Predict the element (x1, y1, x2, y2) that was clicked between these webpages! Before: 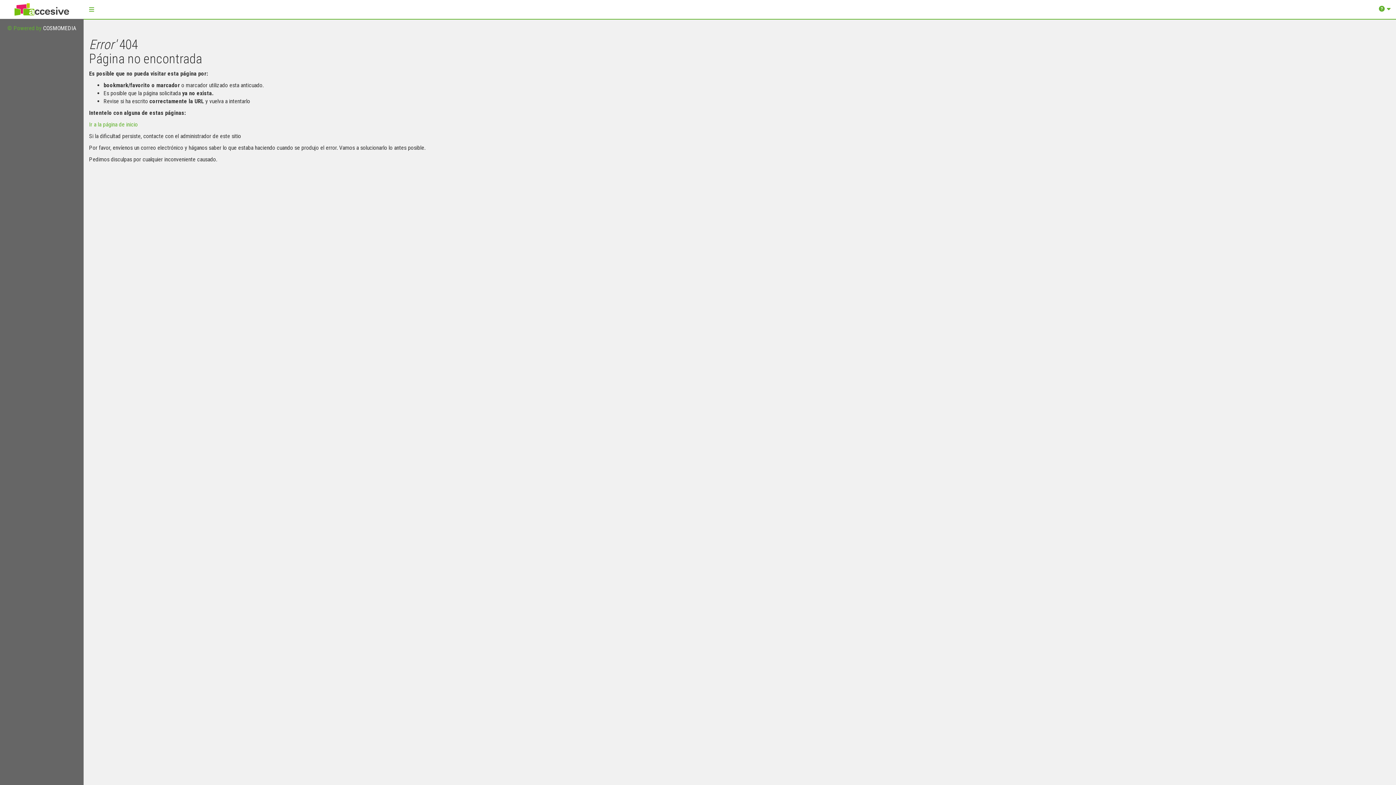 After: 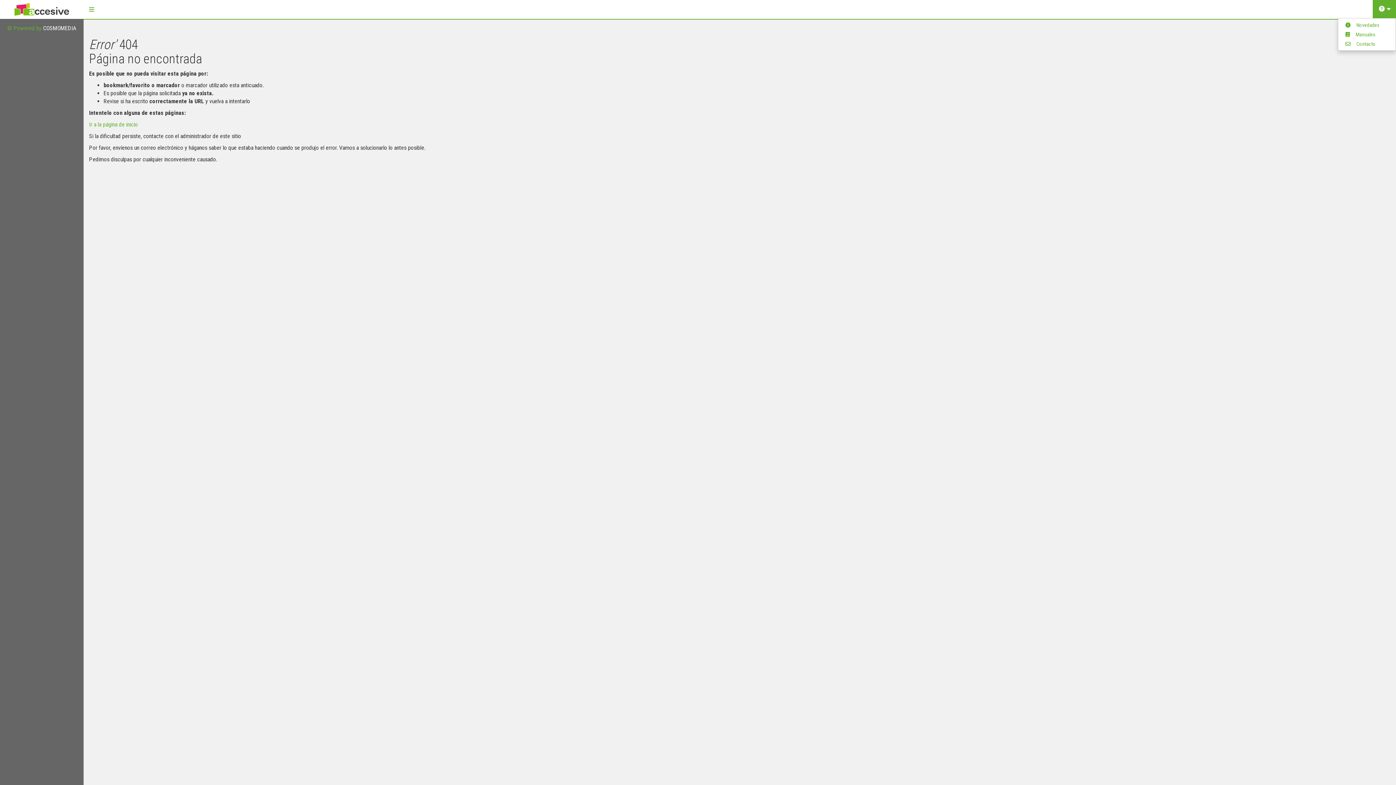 Action: label:   bbox: (1373, 0, 1396, 18)